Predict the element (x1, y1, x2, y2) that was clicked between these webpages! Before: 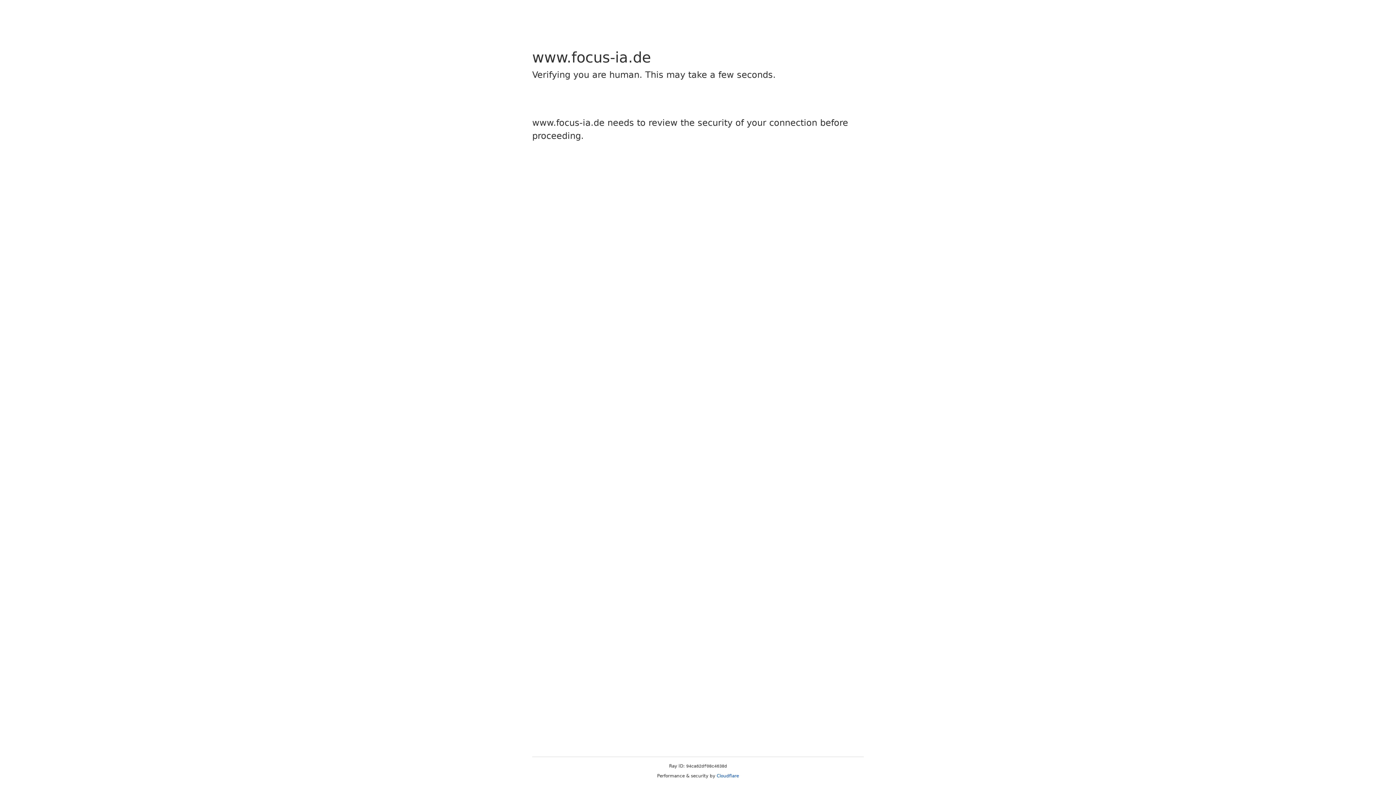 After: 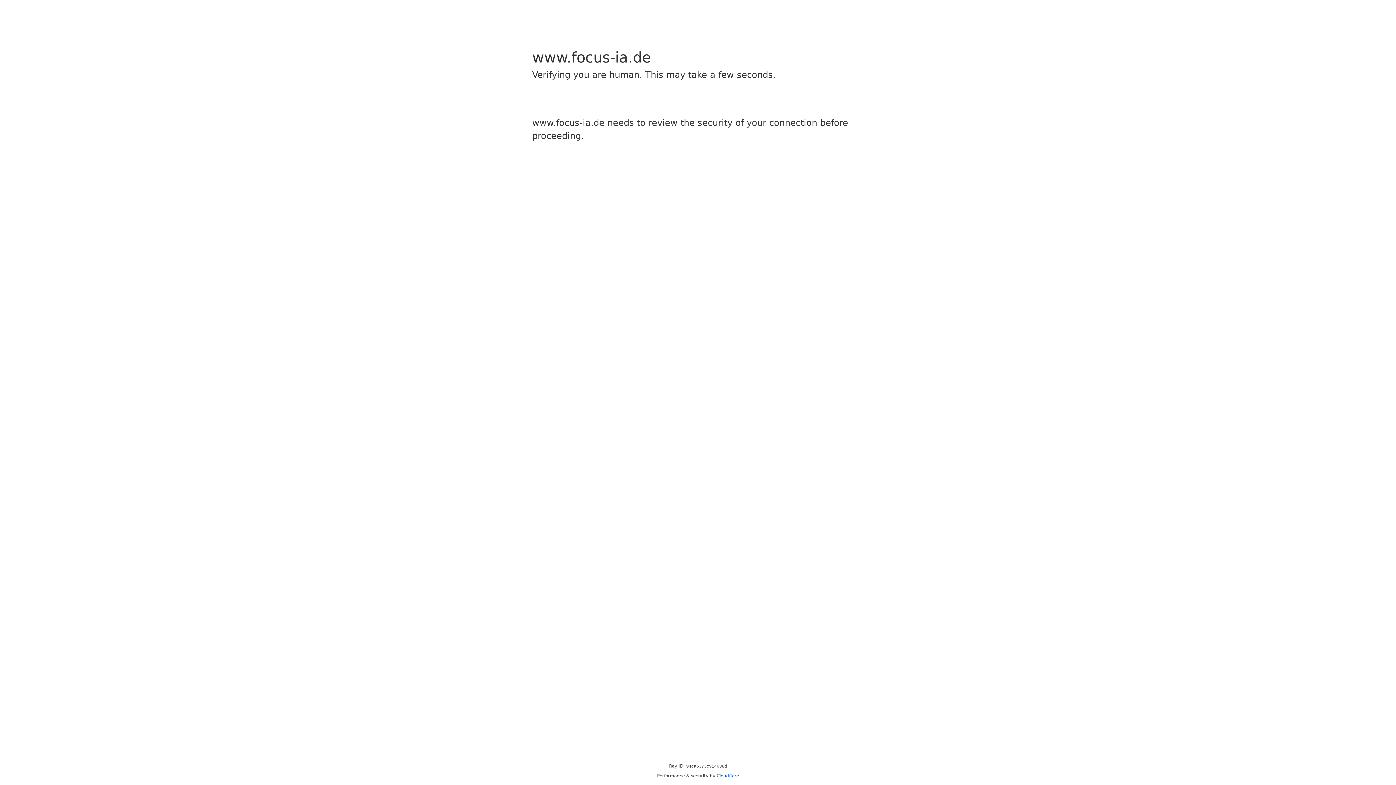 Action: label: Cloudflare bbox: (716, 773, 739, 778)